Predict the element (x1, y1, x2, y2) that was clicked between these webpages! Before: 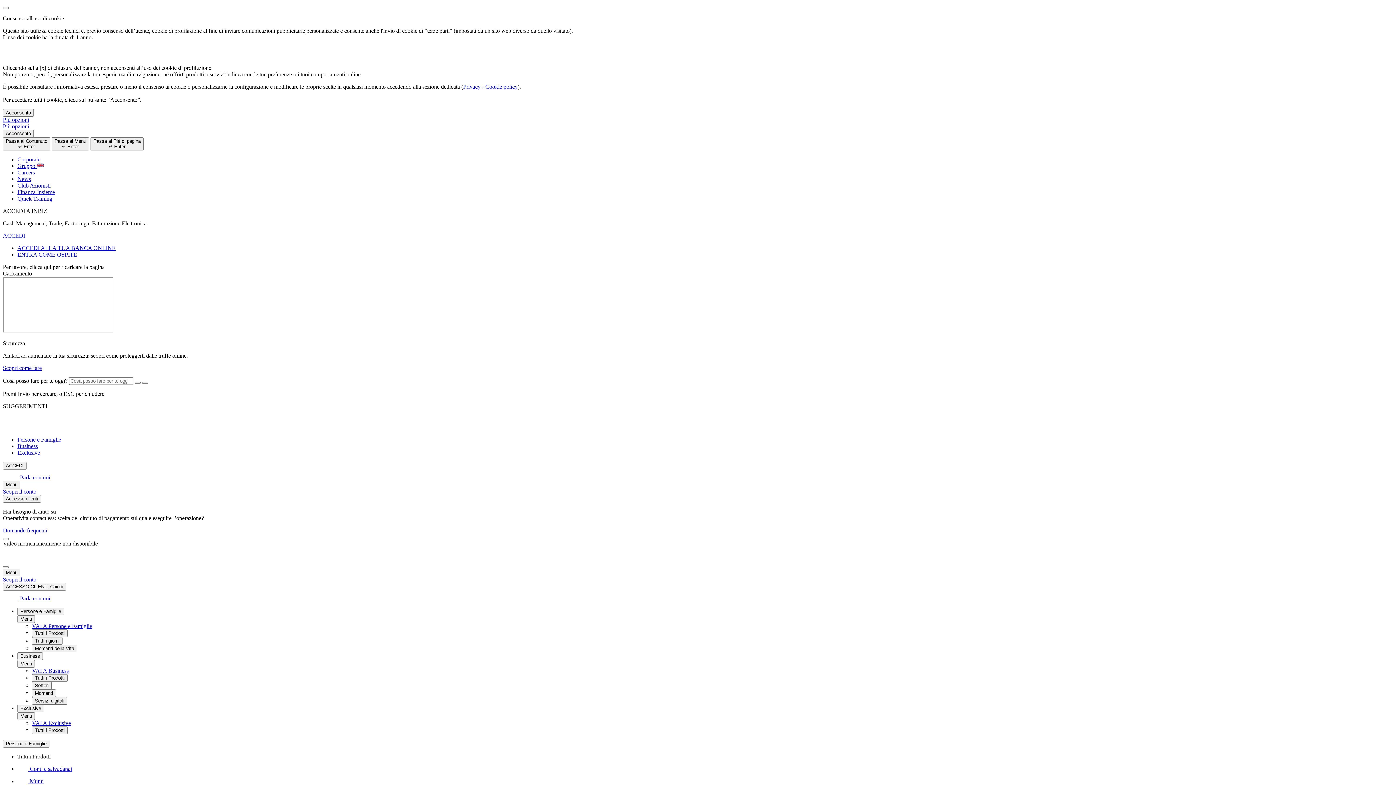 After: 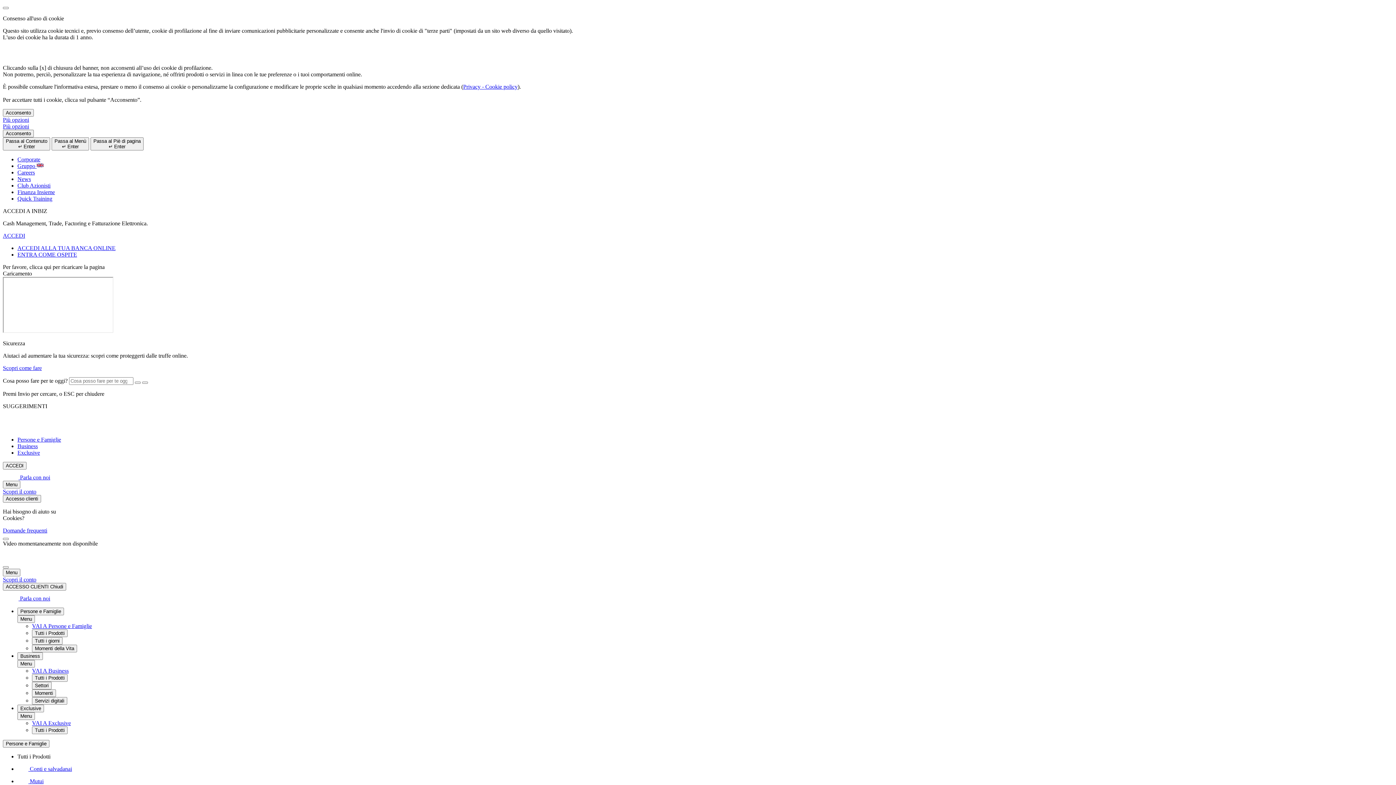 Action: label: Più opzioni bbox: (2, 116, 29, 122)